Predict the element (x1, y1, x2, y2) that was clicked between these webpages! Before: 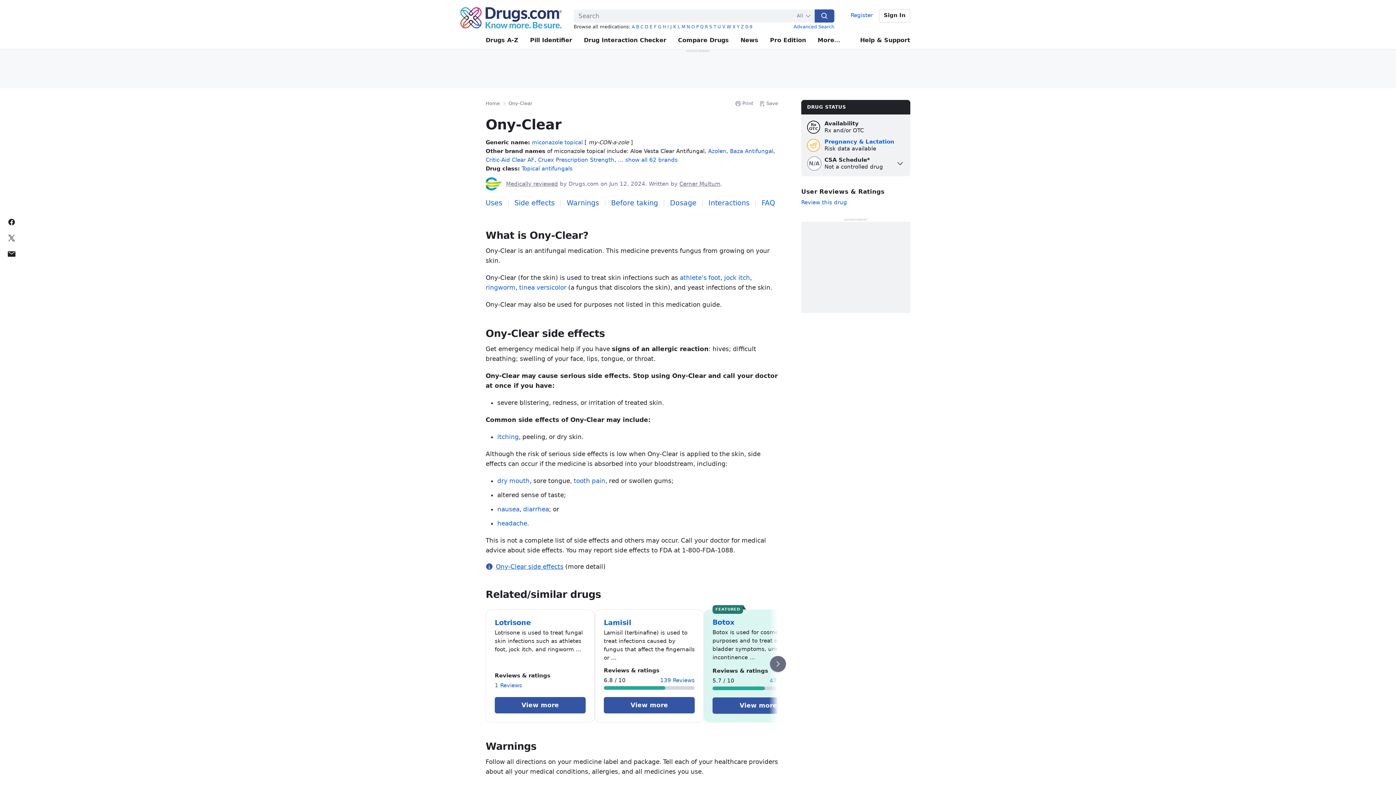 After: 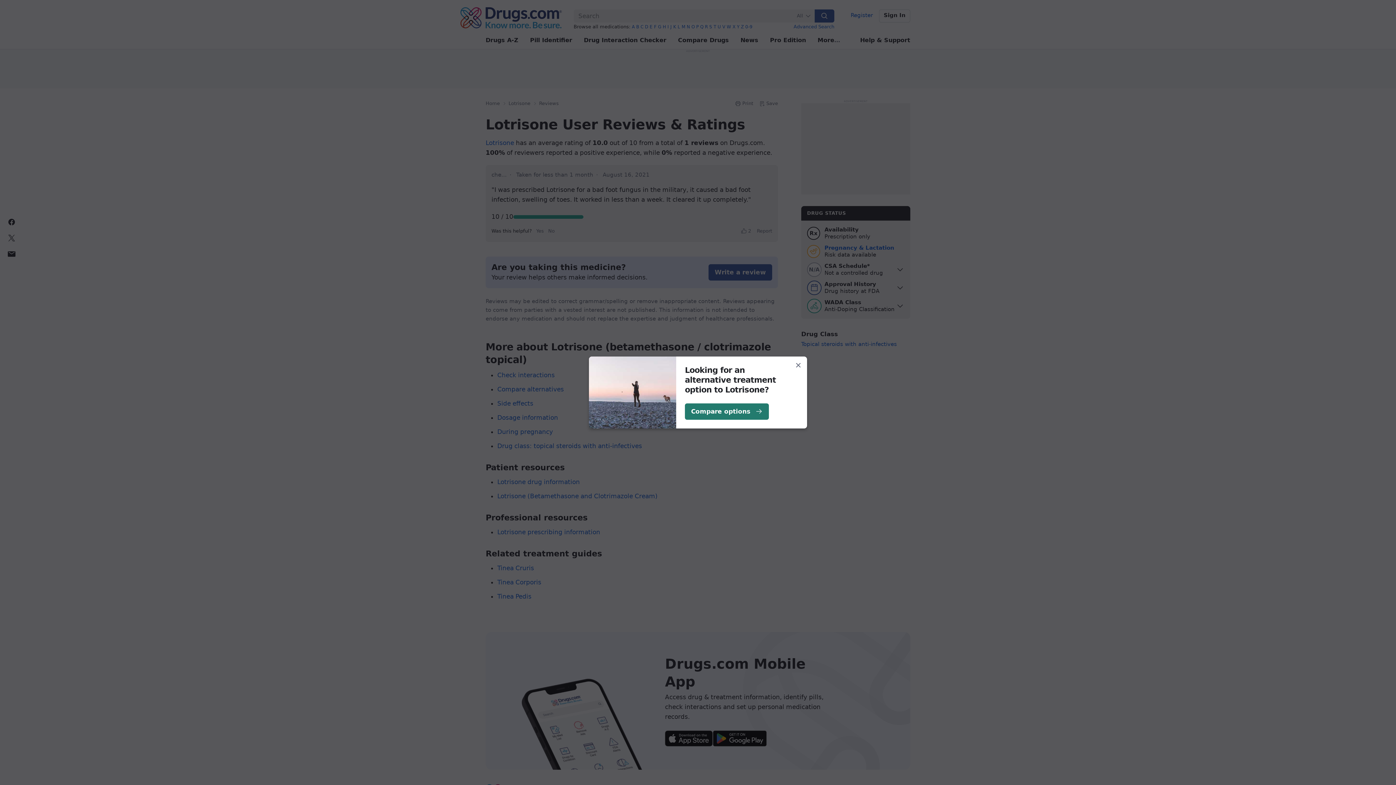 Action: label: 1 Reviews bbox: (494, 681, 539, 690)